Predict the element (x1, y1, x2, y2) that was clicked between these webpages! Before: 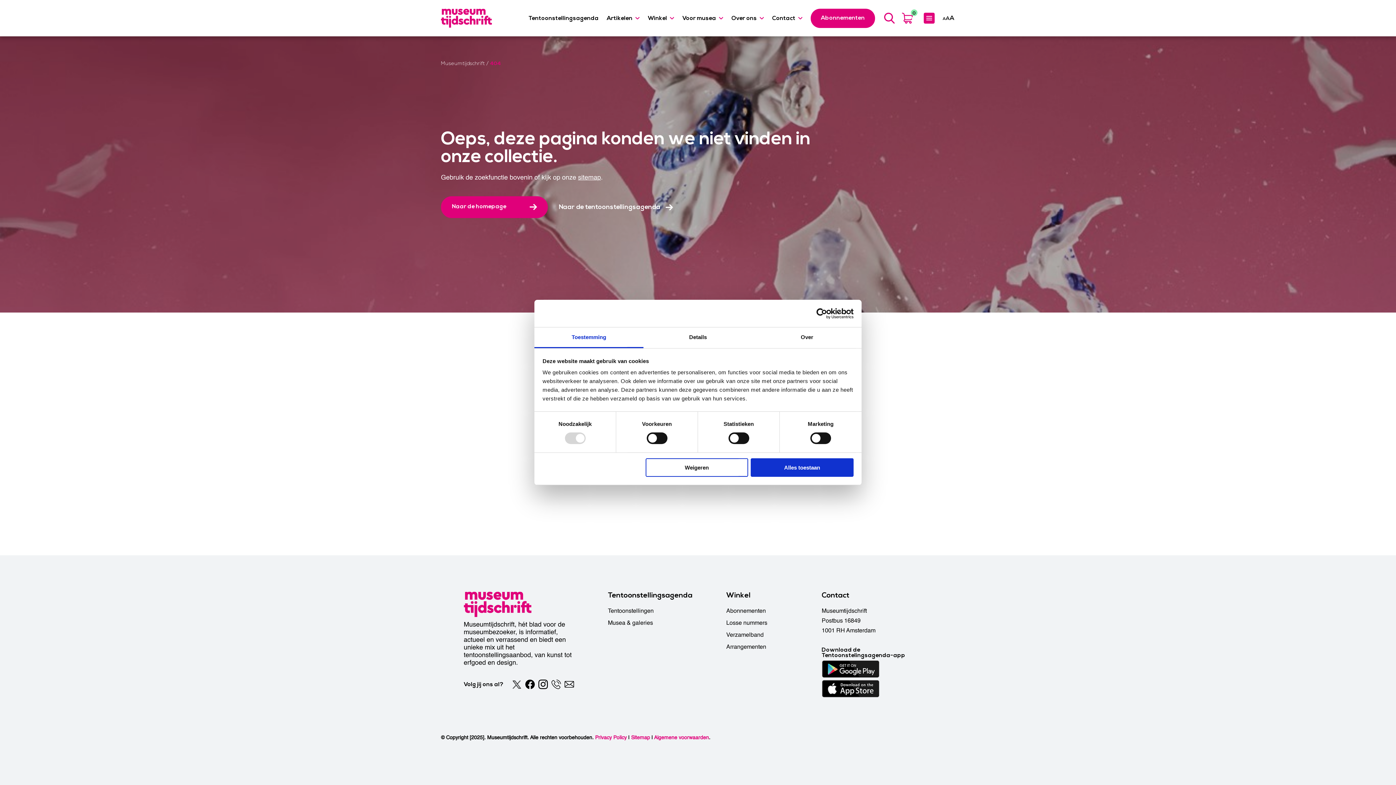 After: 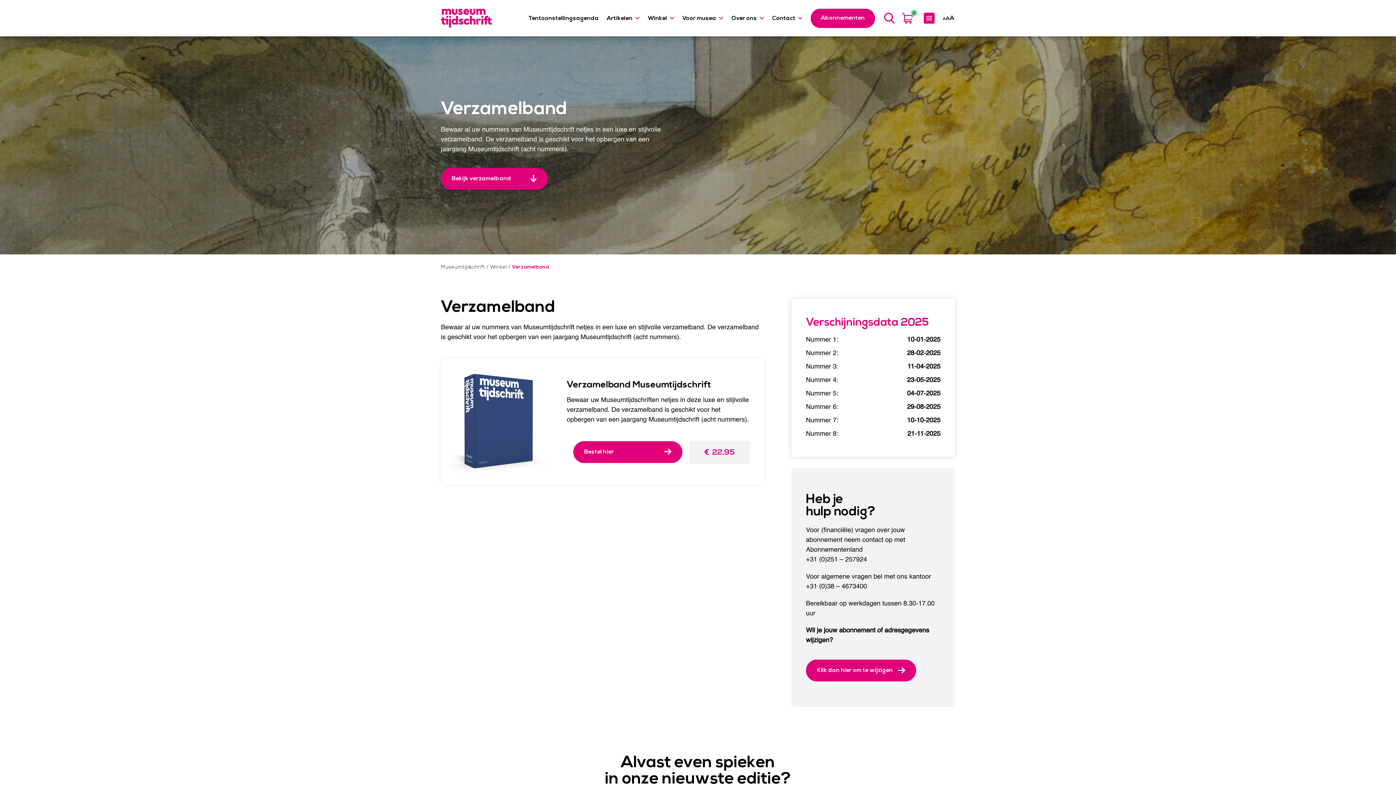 Action: label: Verzamelband bbox: (726, 630, 763, 640)